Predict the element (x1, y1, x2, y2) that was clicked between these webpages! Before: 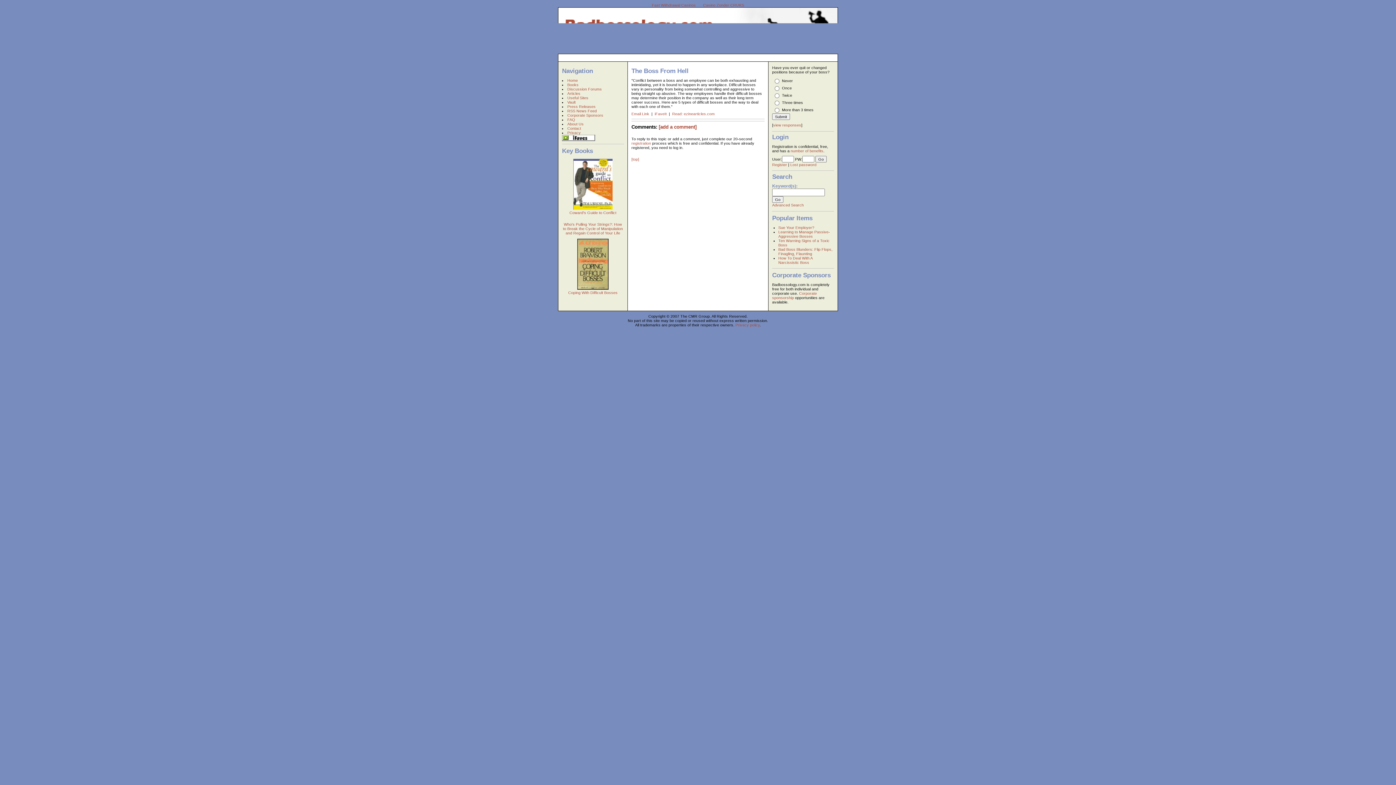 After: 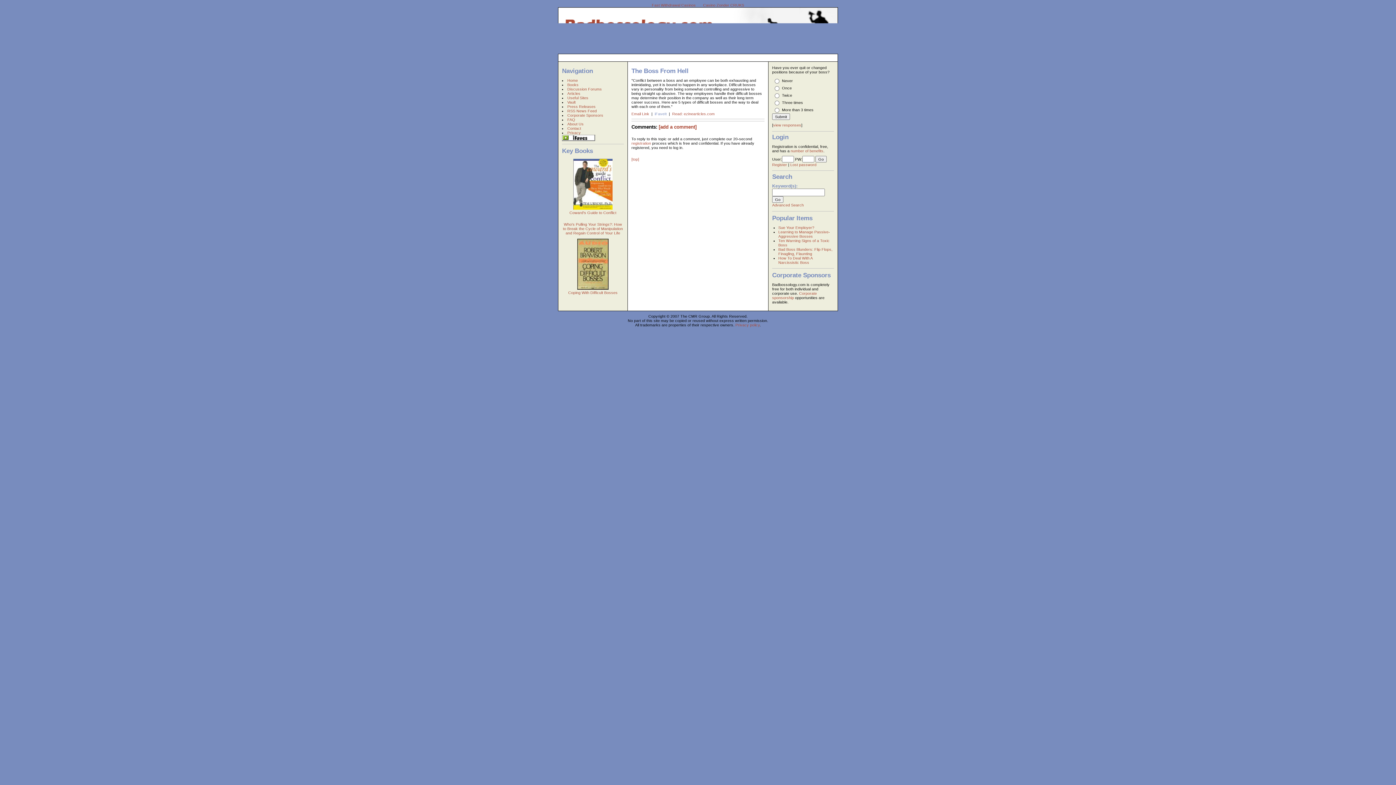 Action: label: iFaveIt  bbox: (654, 111, 668, 115)